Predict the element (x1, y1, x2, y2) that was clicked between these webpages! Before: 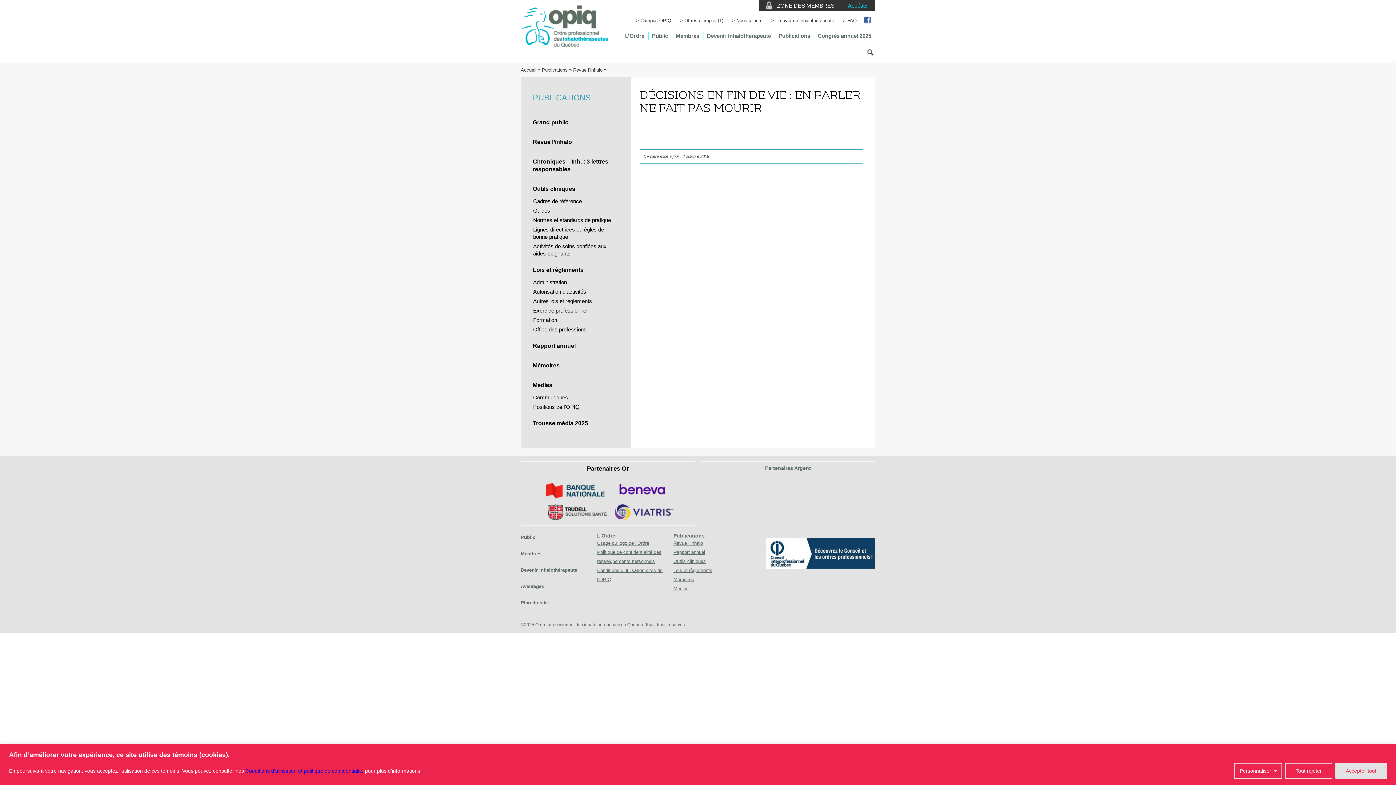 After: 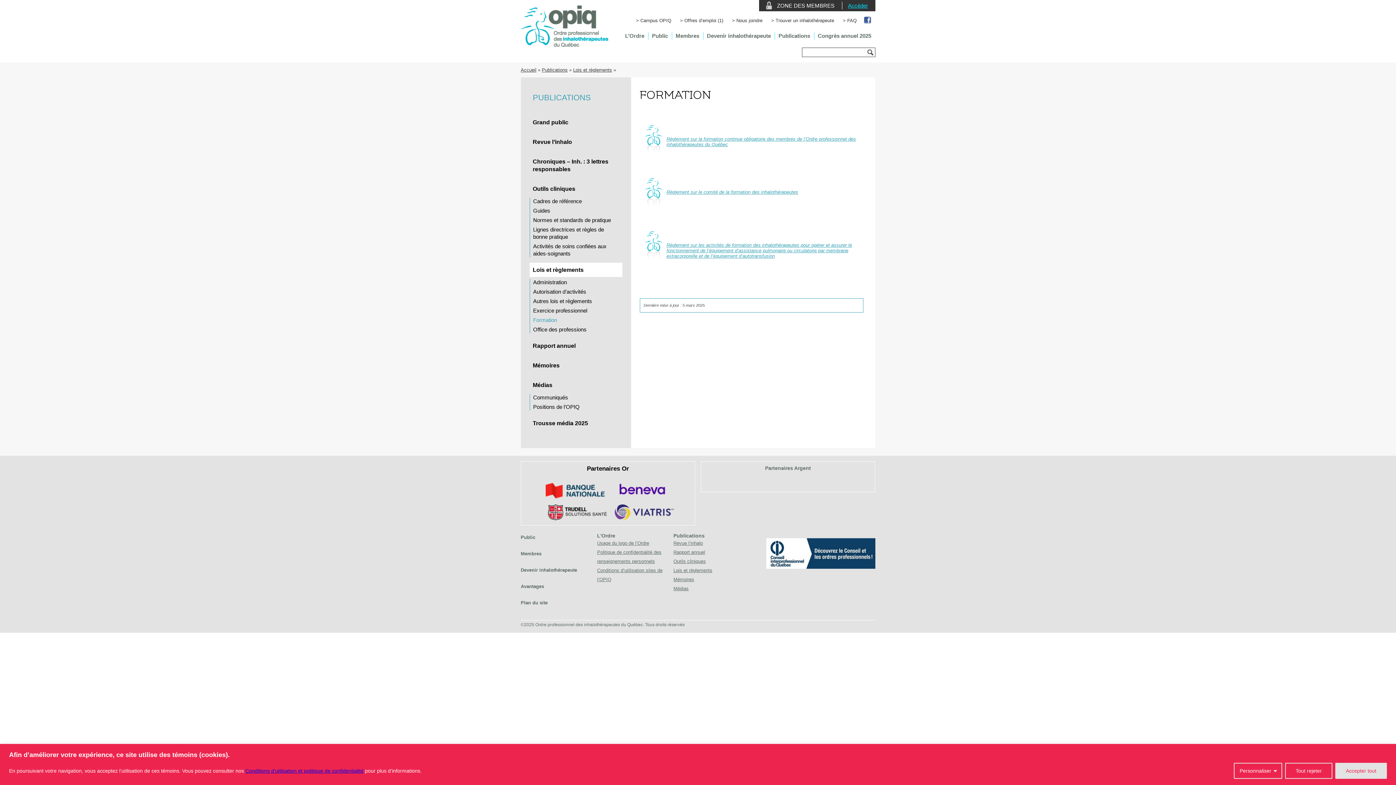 Action: bbox: (530, 316, 622, 324) label: Formation